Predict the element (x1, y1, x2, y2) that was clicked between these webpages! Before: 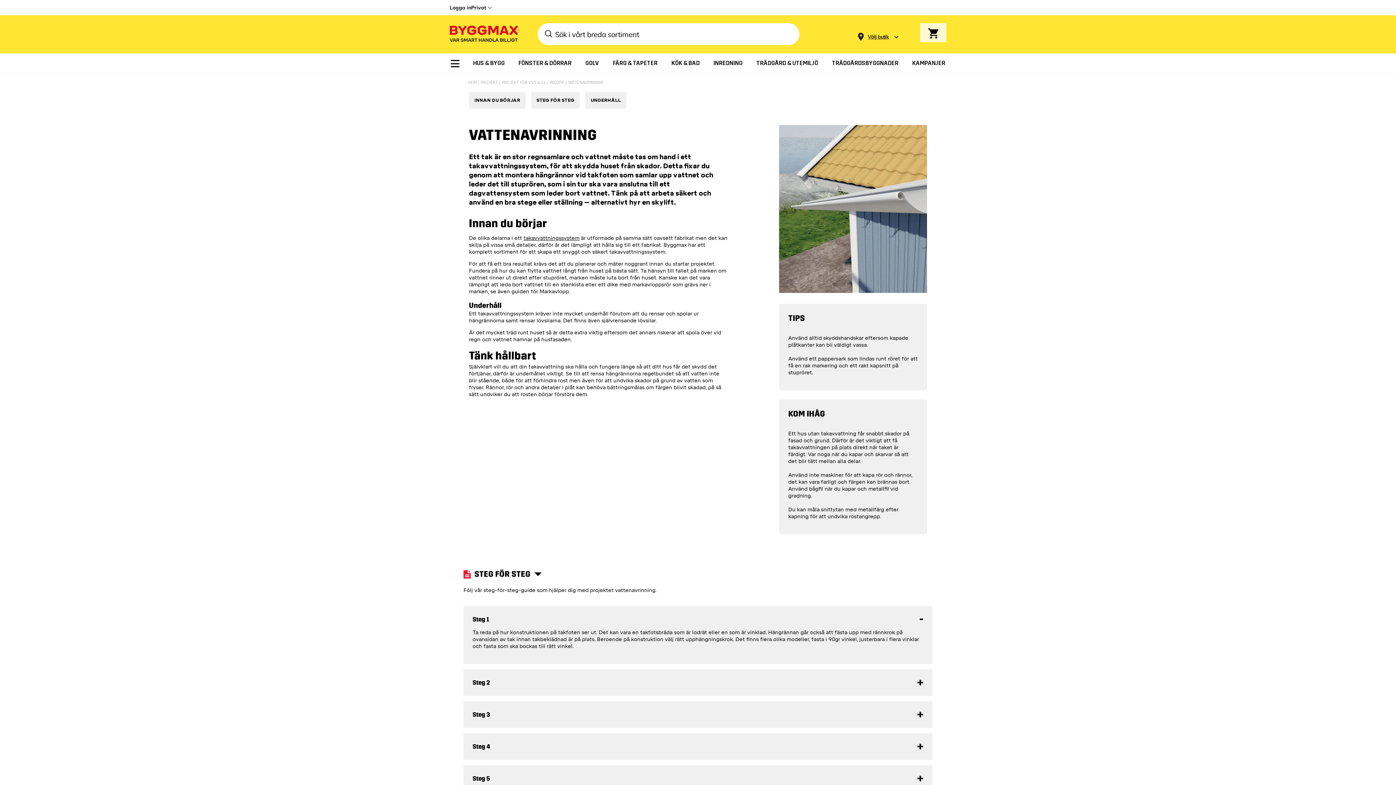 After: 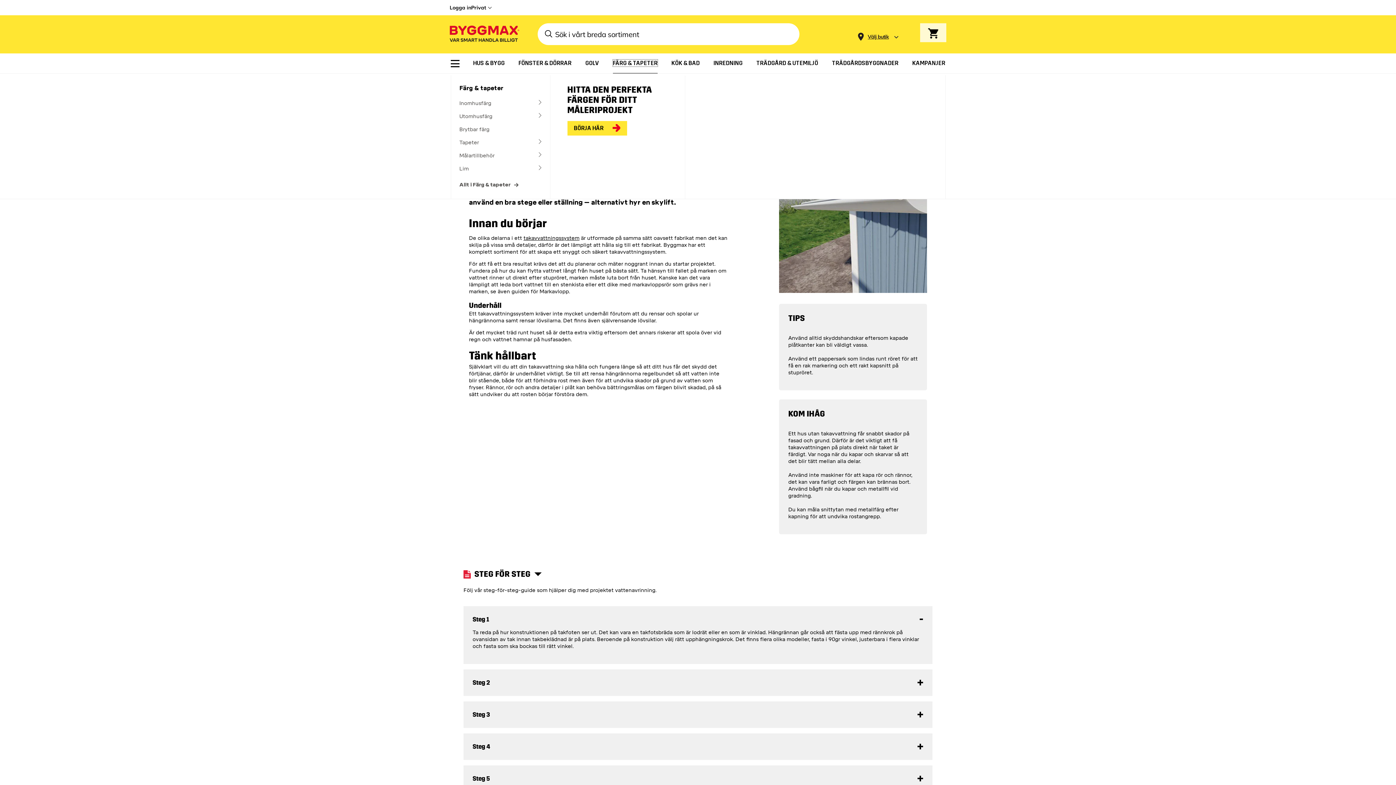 Action: bbox: (613, 59, 657, 66) label: FÄRG & TAPETER